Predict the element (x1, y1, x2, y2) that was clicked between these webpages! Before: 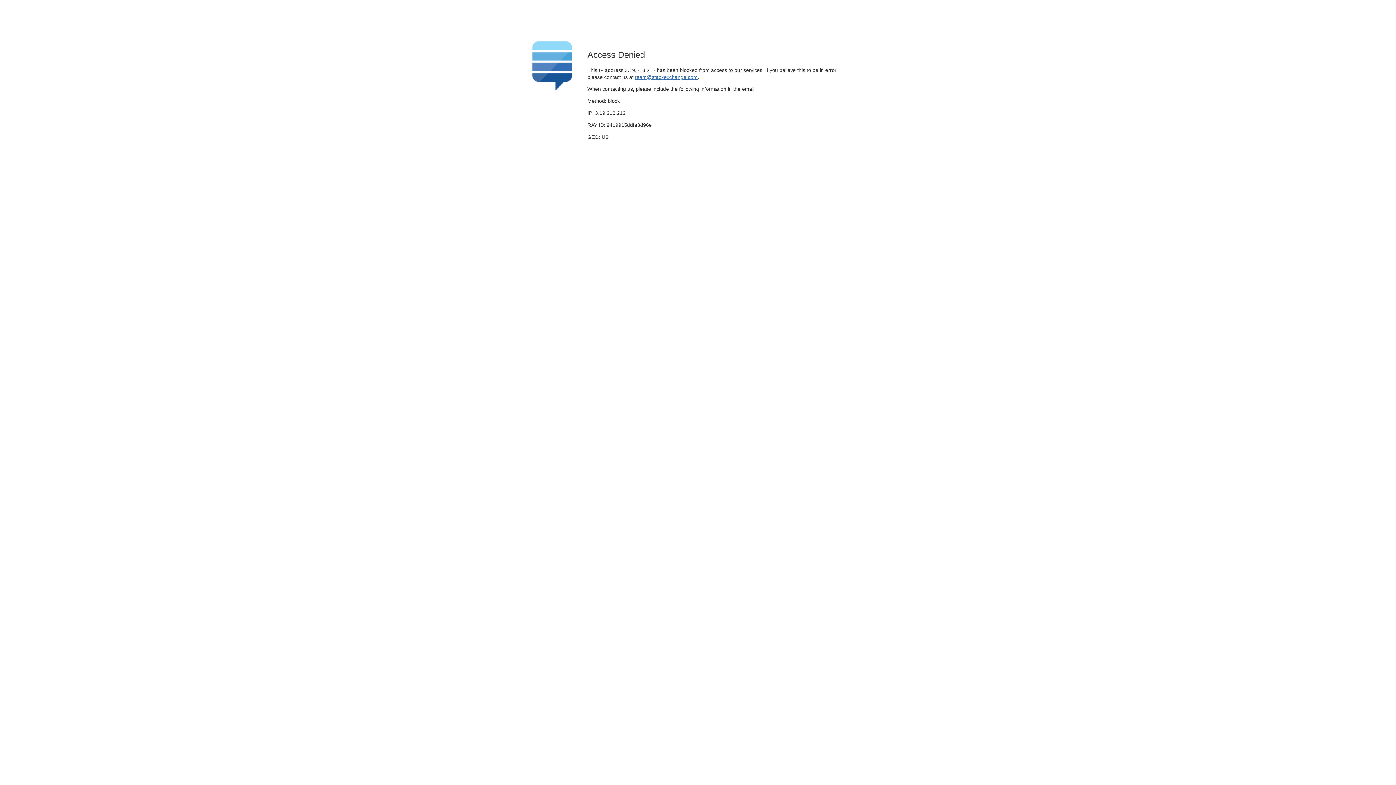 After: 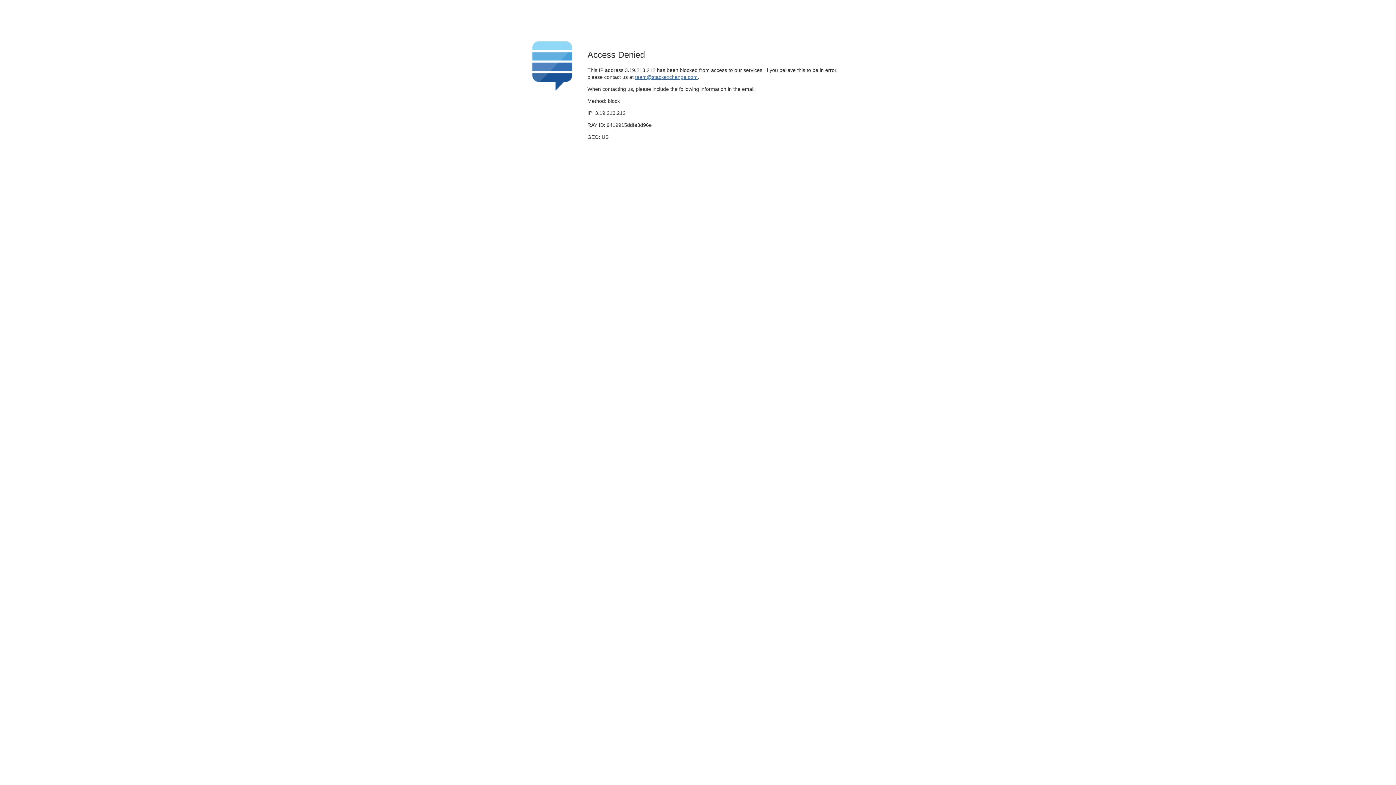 Action: bbox: (635, 74, 697, 79) label: team@stackexchange.com